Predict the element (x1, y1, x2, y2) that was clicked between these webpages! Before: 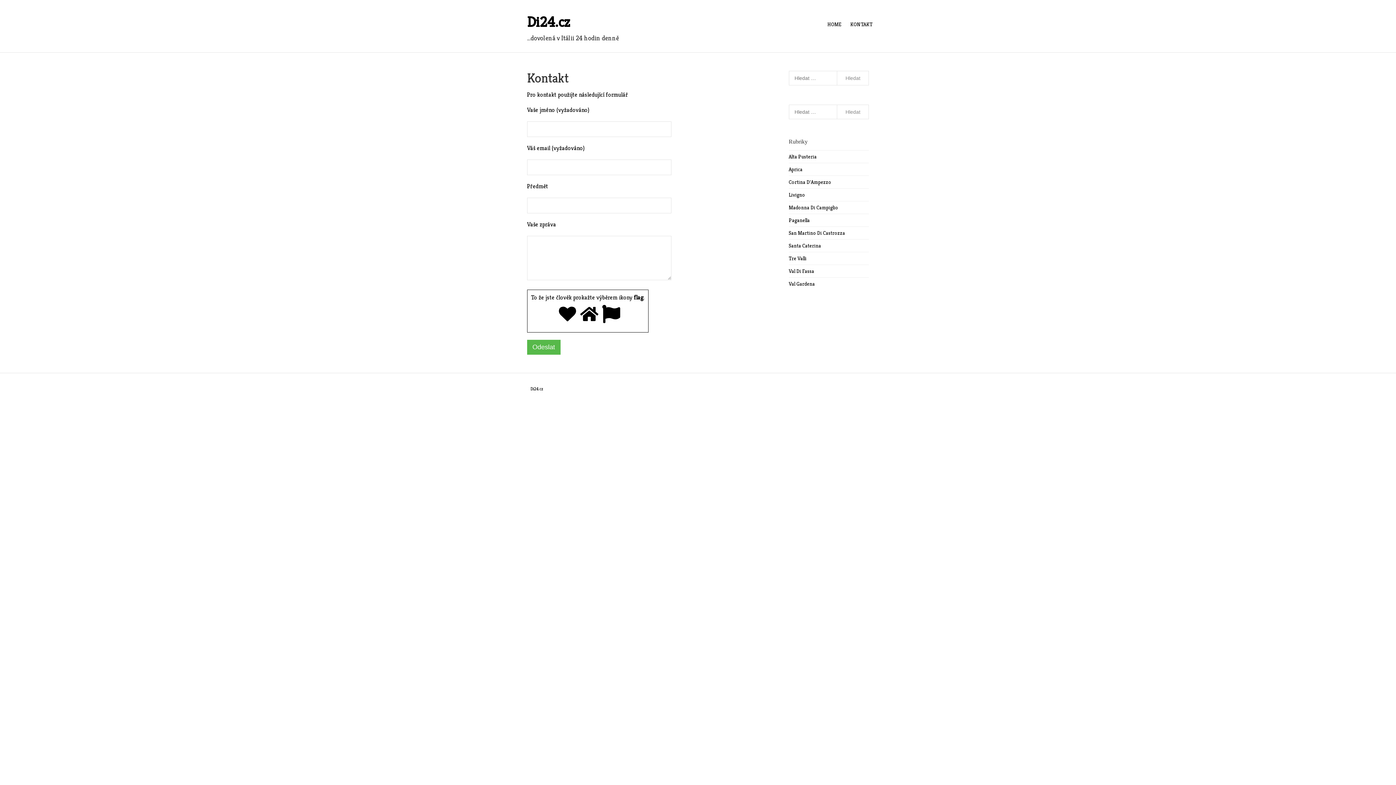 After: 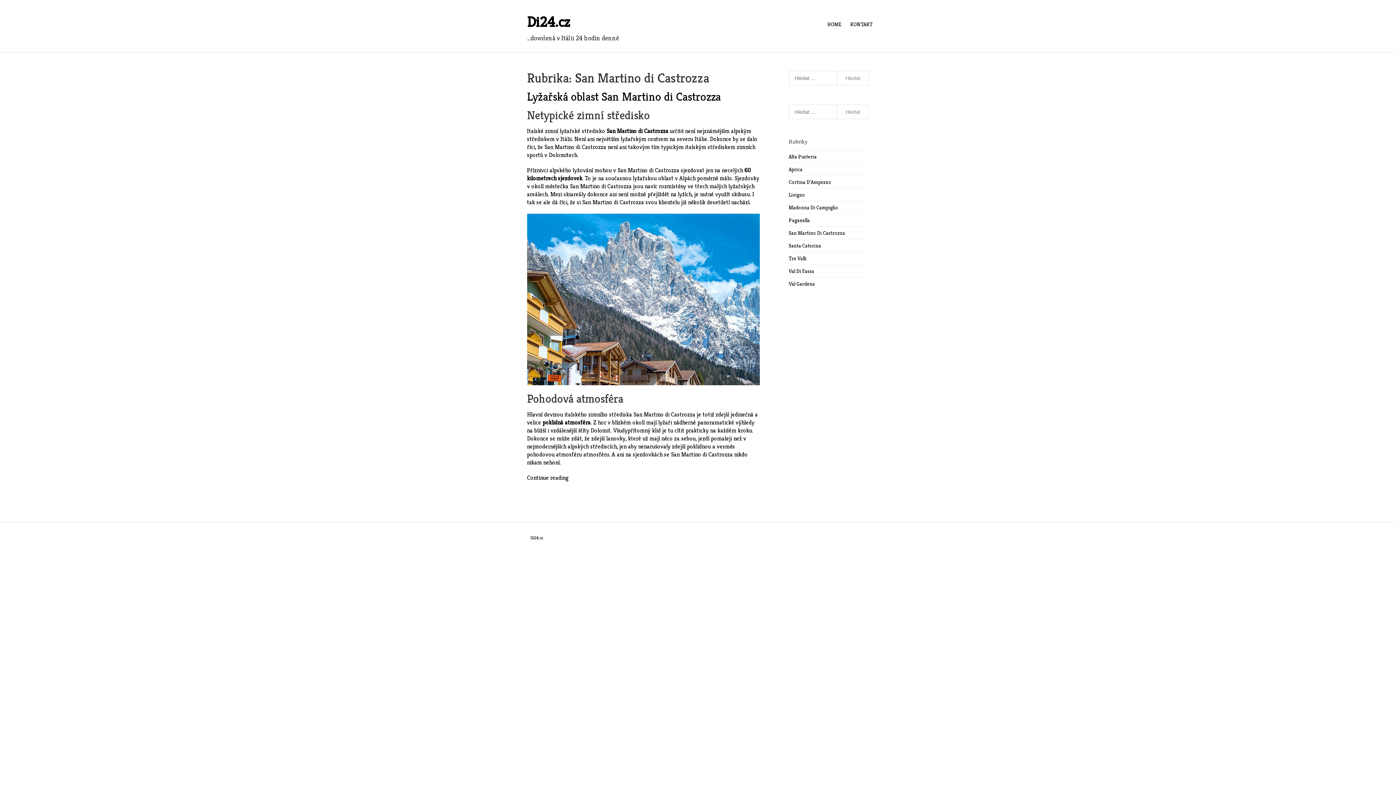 Action: label: San Martino Di Castrozza bbox: (788, 229, 845, 236)